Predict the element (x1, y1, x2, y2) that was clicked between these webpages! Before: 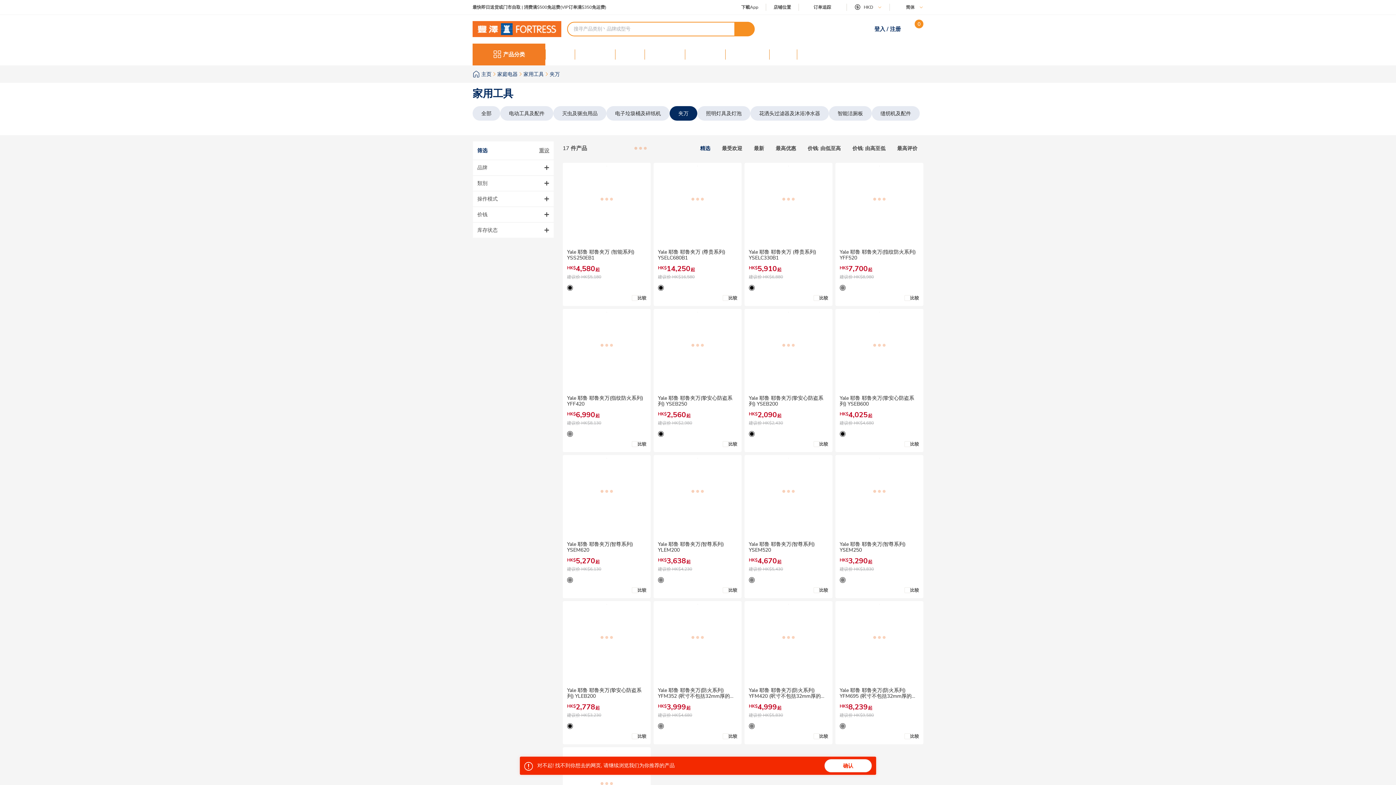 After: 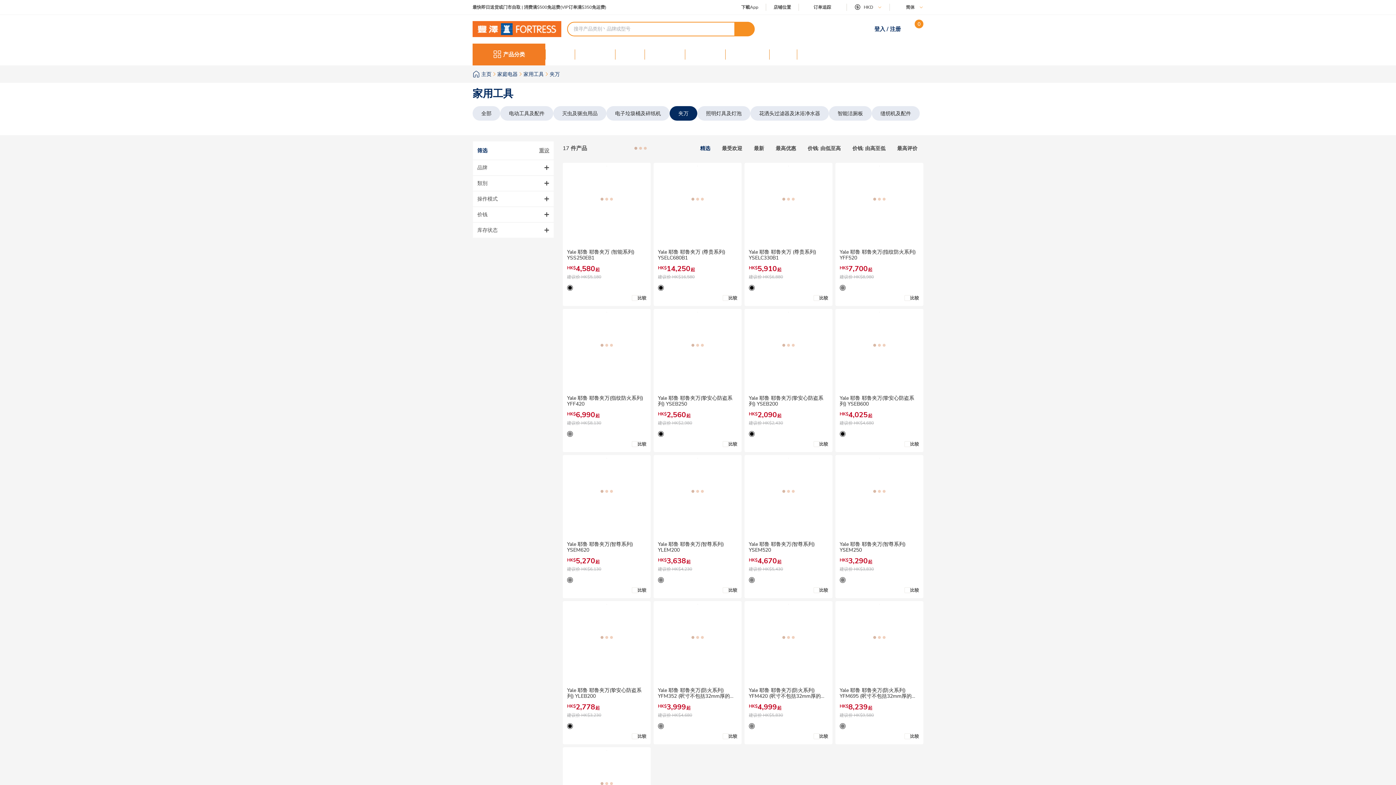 Action: label: 产品分类 bbox: (472, 43, 545, 65)